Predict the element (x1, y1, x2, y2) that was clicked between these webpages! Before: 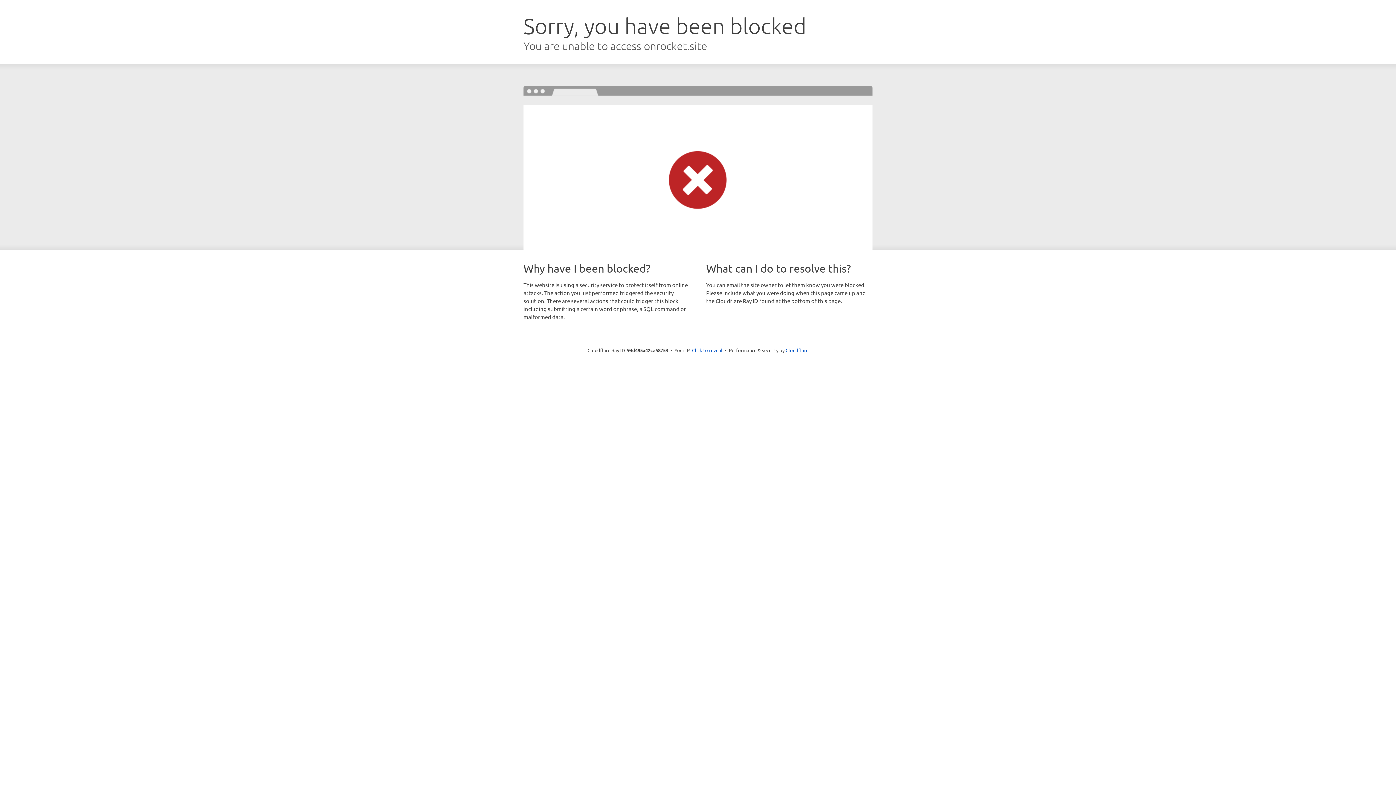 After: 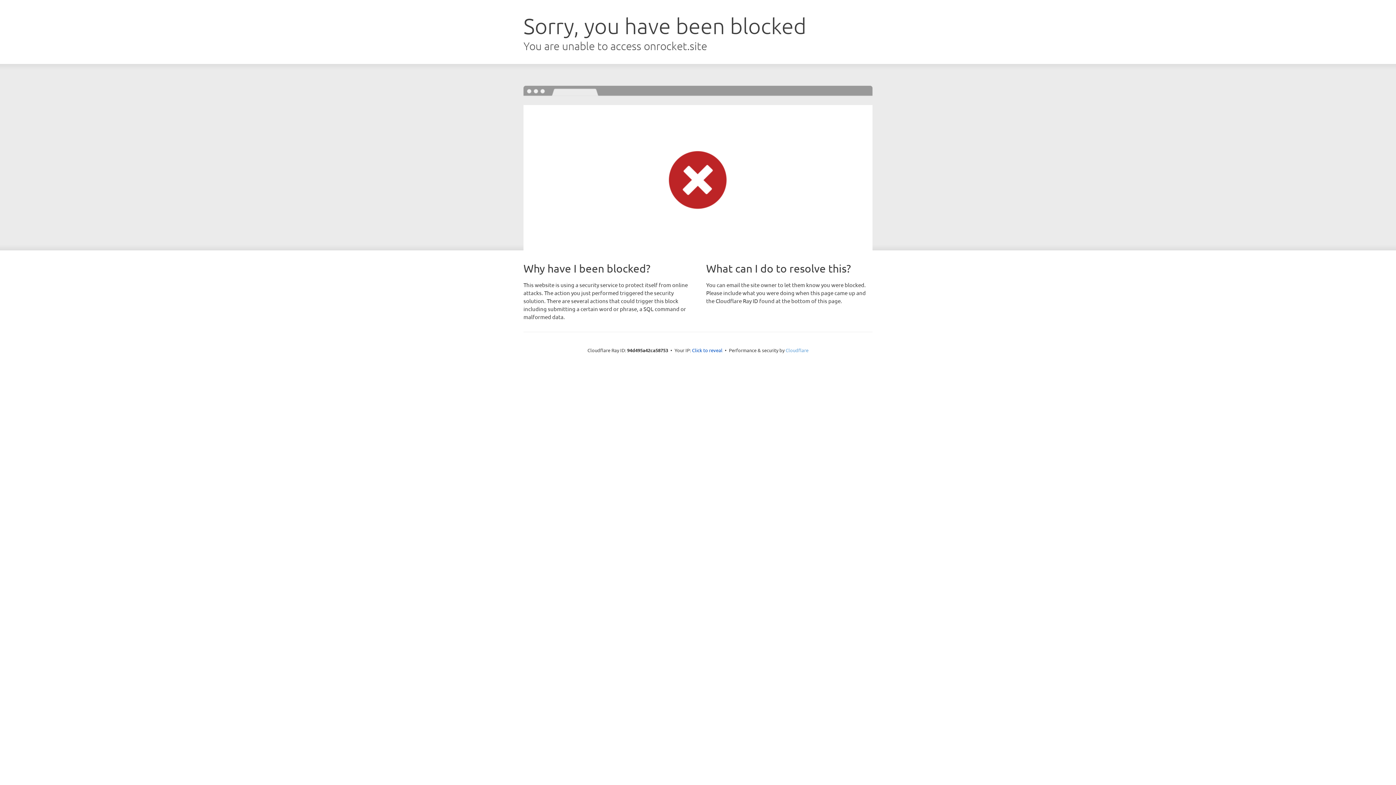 Action: bbox: (785, 347, 808, 353) label: Cloudflare